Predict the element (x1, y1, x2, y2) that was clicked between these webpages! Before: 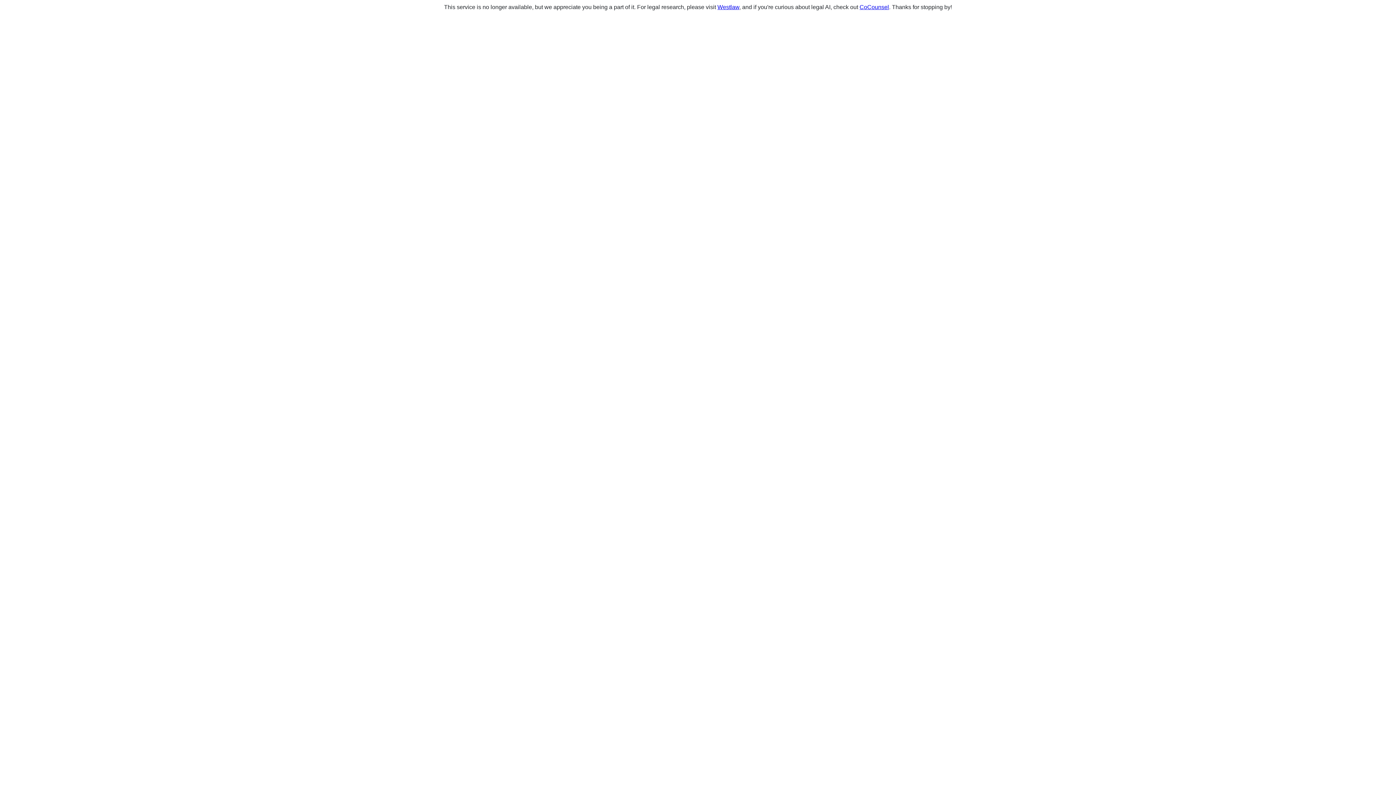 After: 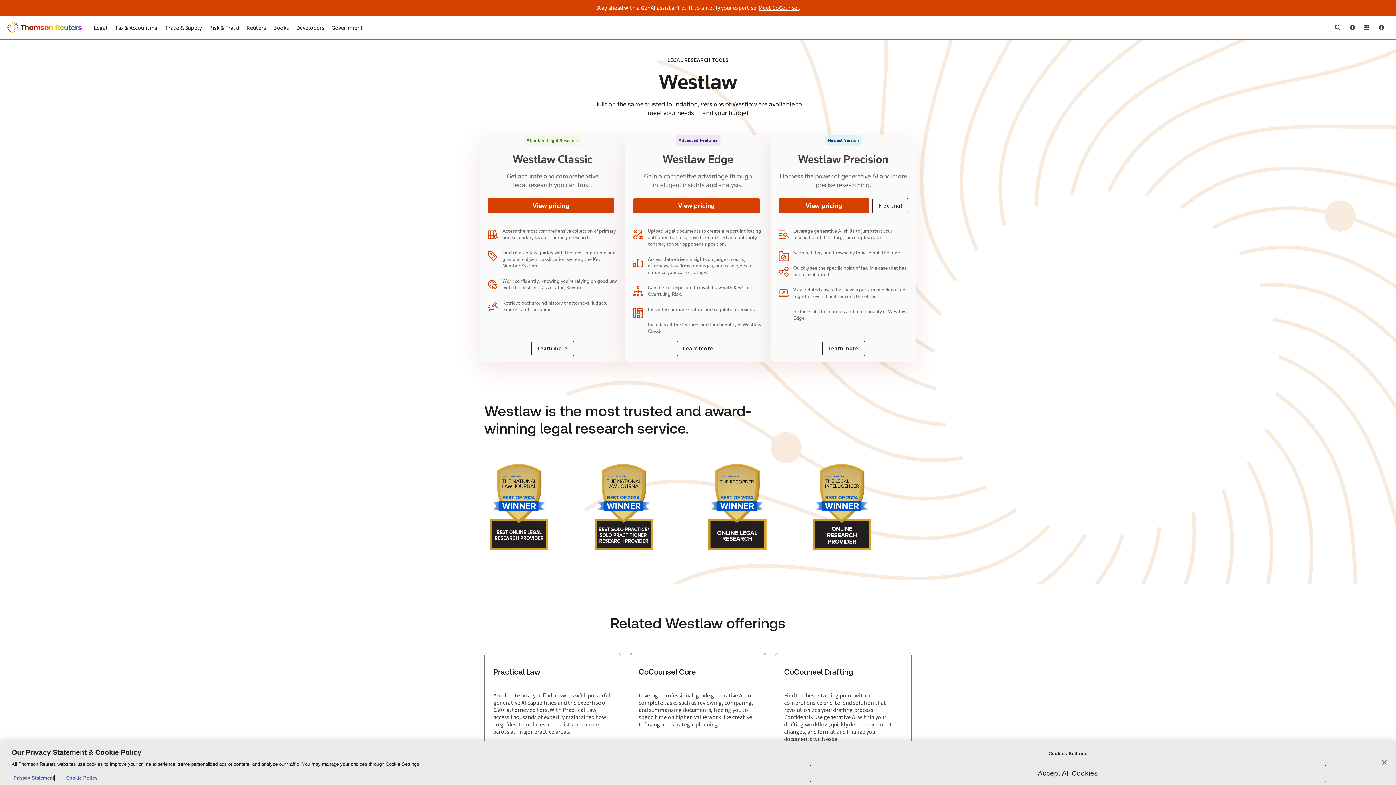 Action: label: Westlaw bbox: (717, 4, 739, 10)